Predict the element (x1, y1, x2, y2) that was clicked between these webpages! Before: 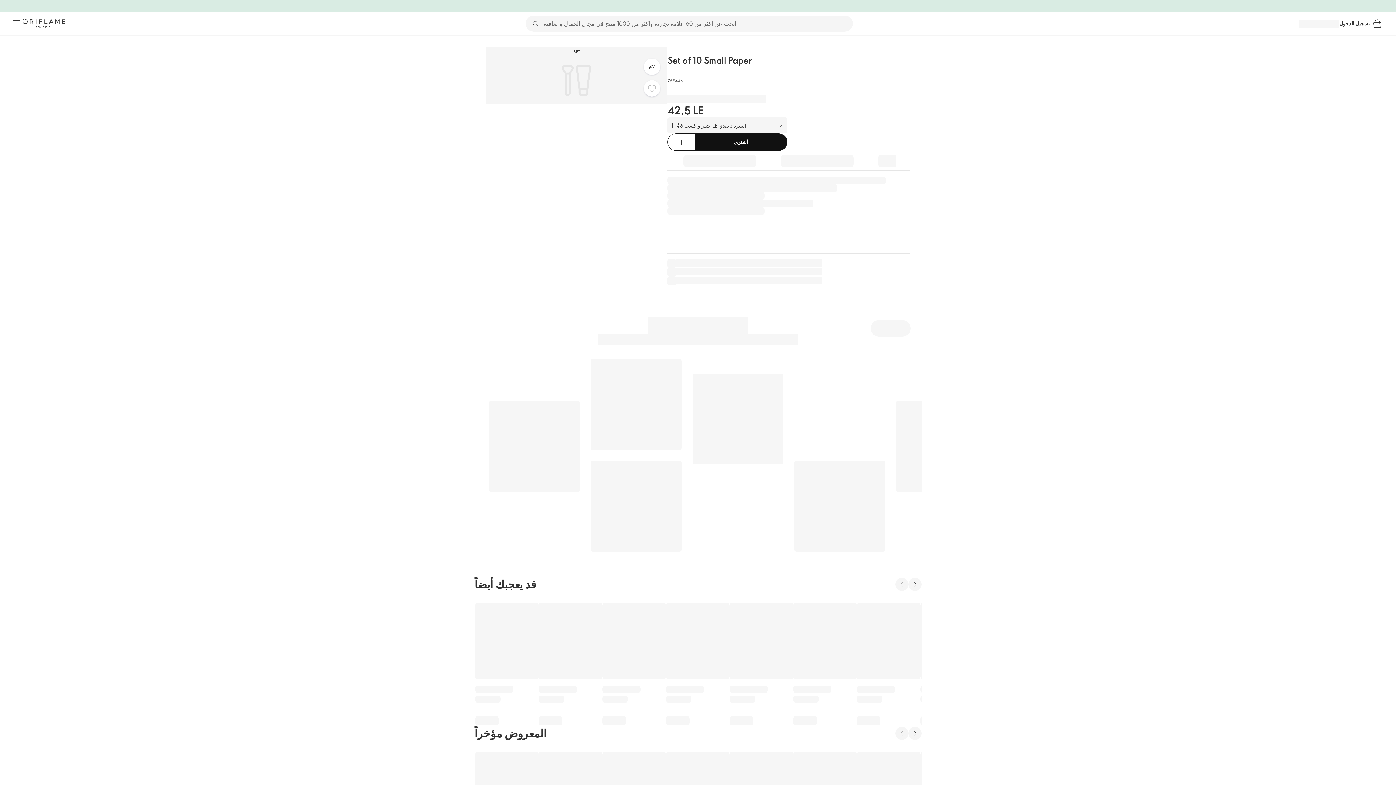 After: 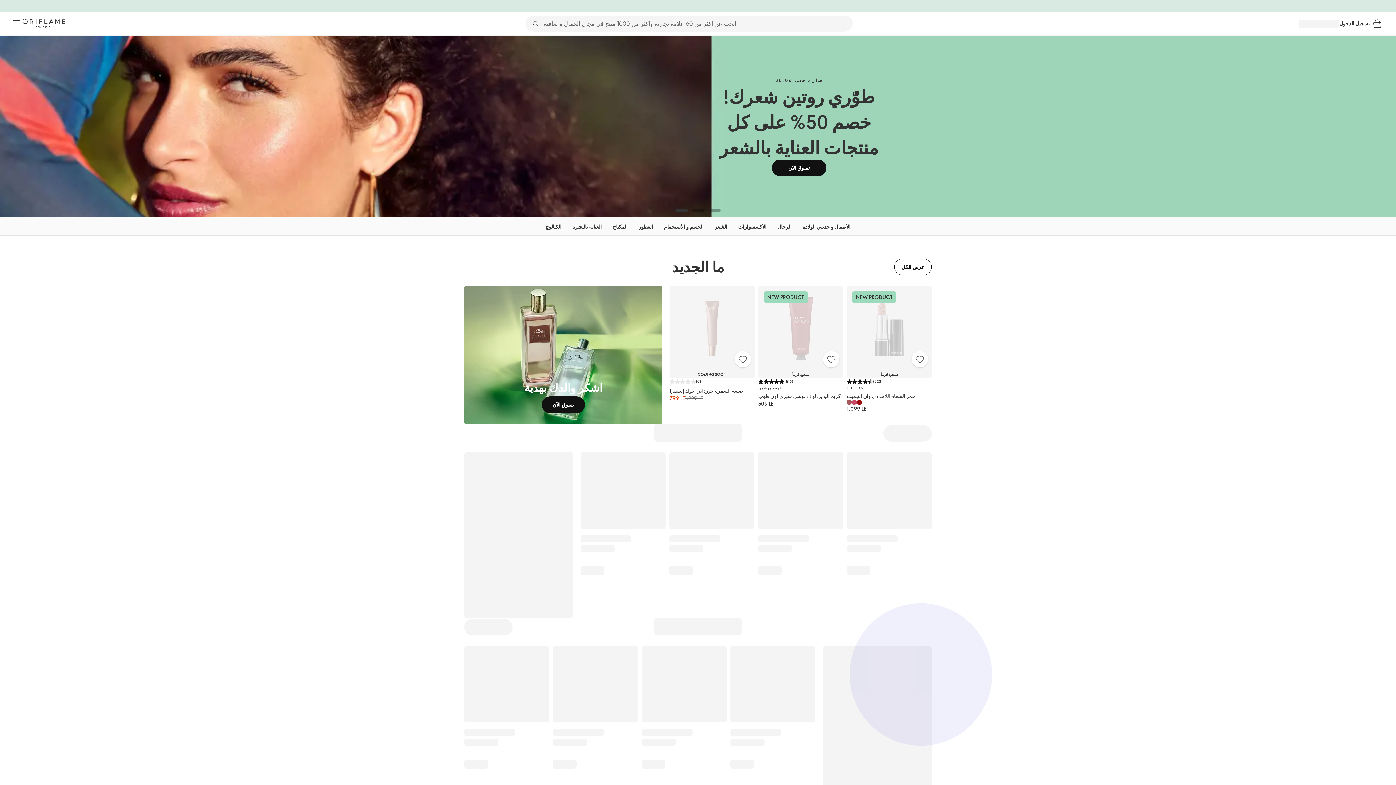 Action: bbox: (20, 17, 67, 30) label: أوريفليم السويد